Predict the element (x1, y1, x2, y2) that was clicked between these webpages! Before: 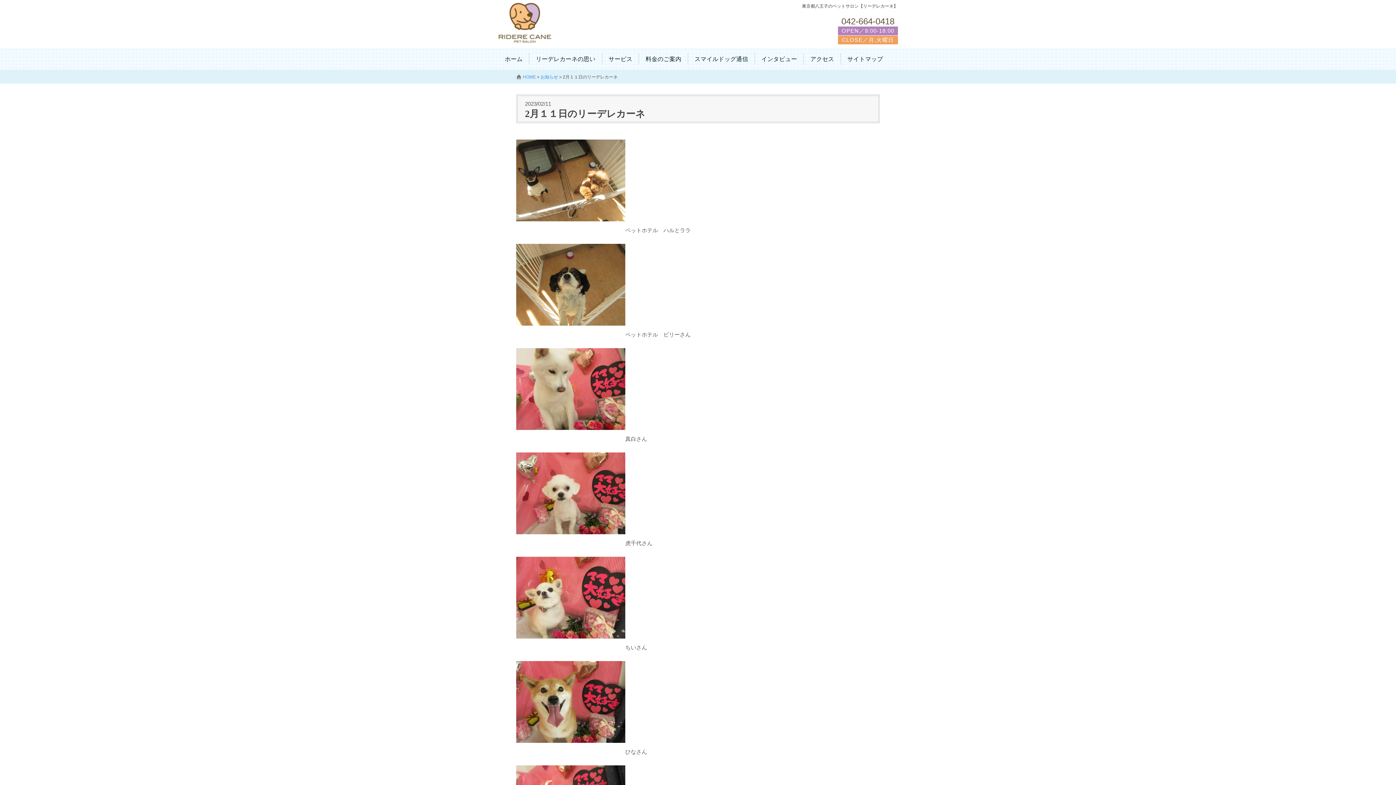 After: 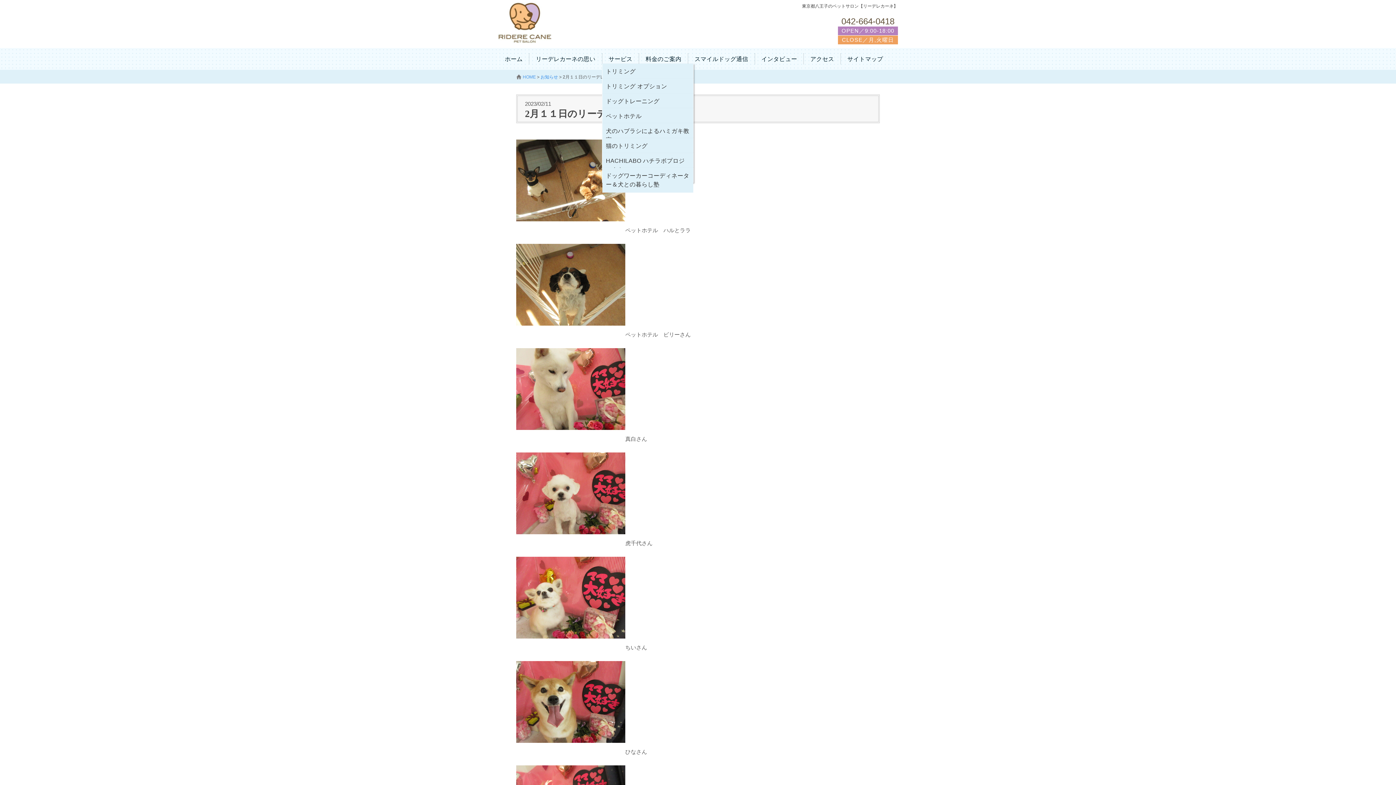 Action: bbox: (602, 53, 639, 65) label: サービス